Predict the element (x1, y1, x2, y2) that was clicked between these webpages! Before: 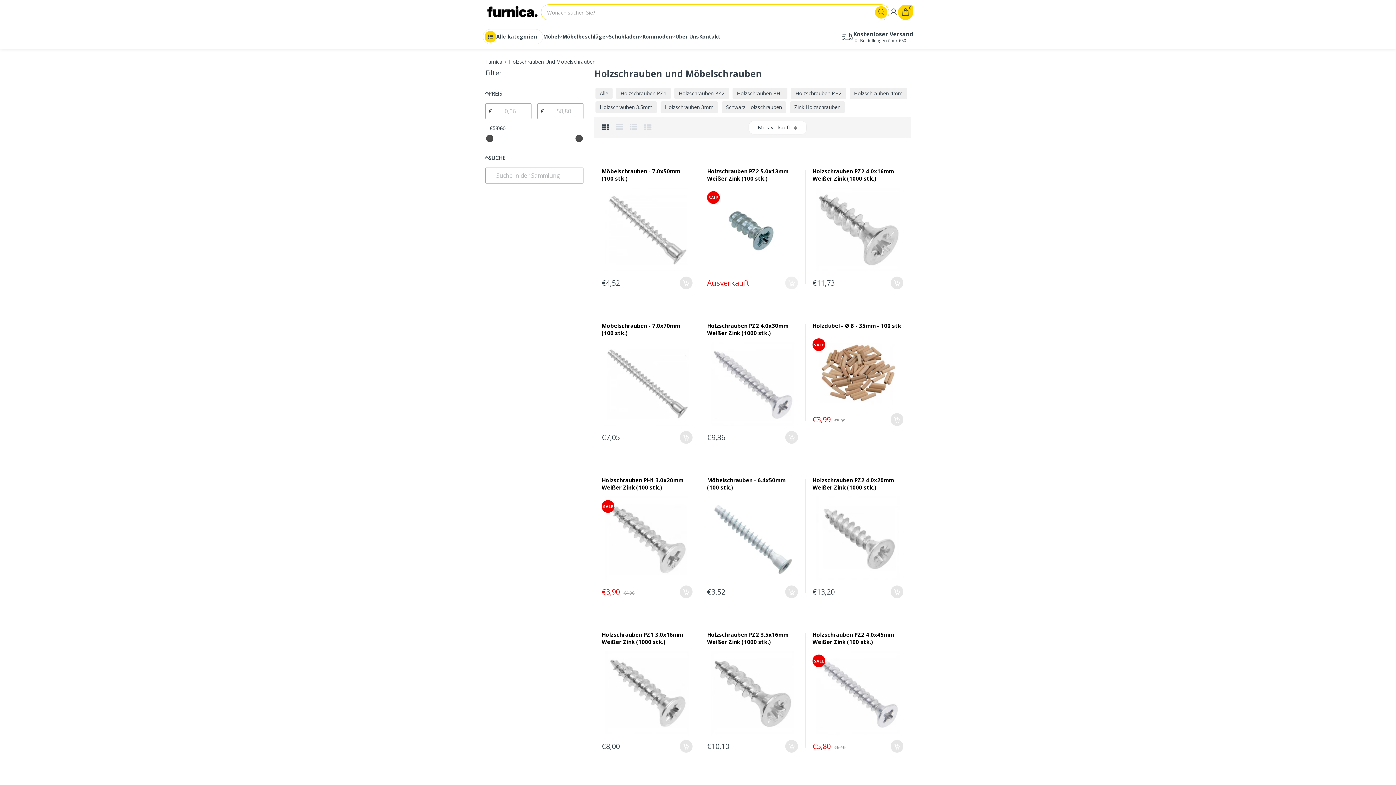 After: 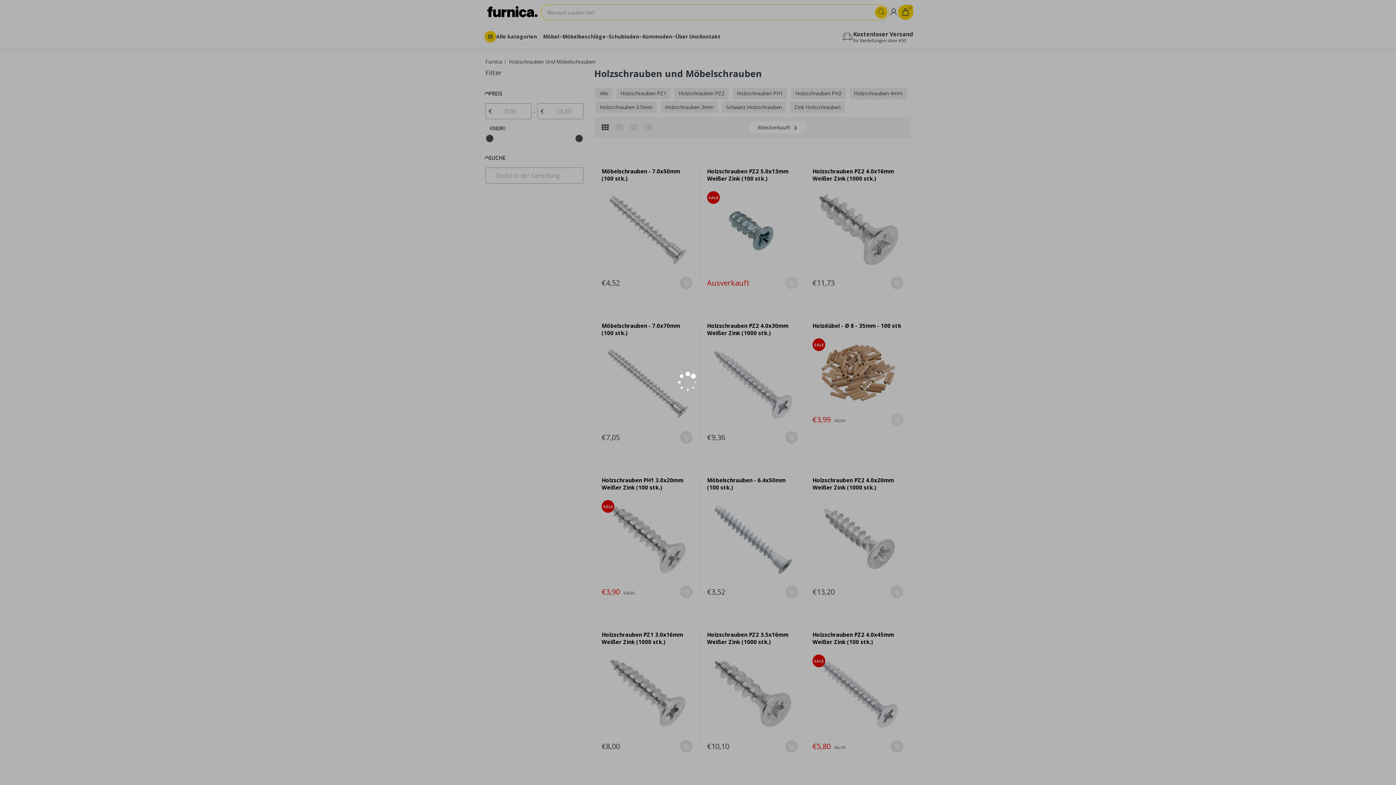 Action: bbox: (890, 413, 903, 426) label: In den Warenkorb legen